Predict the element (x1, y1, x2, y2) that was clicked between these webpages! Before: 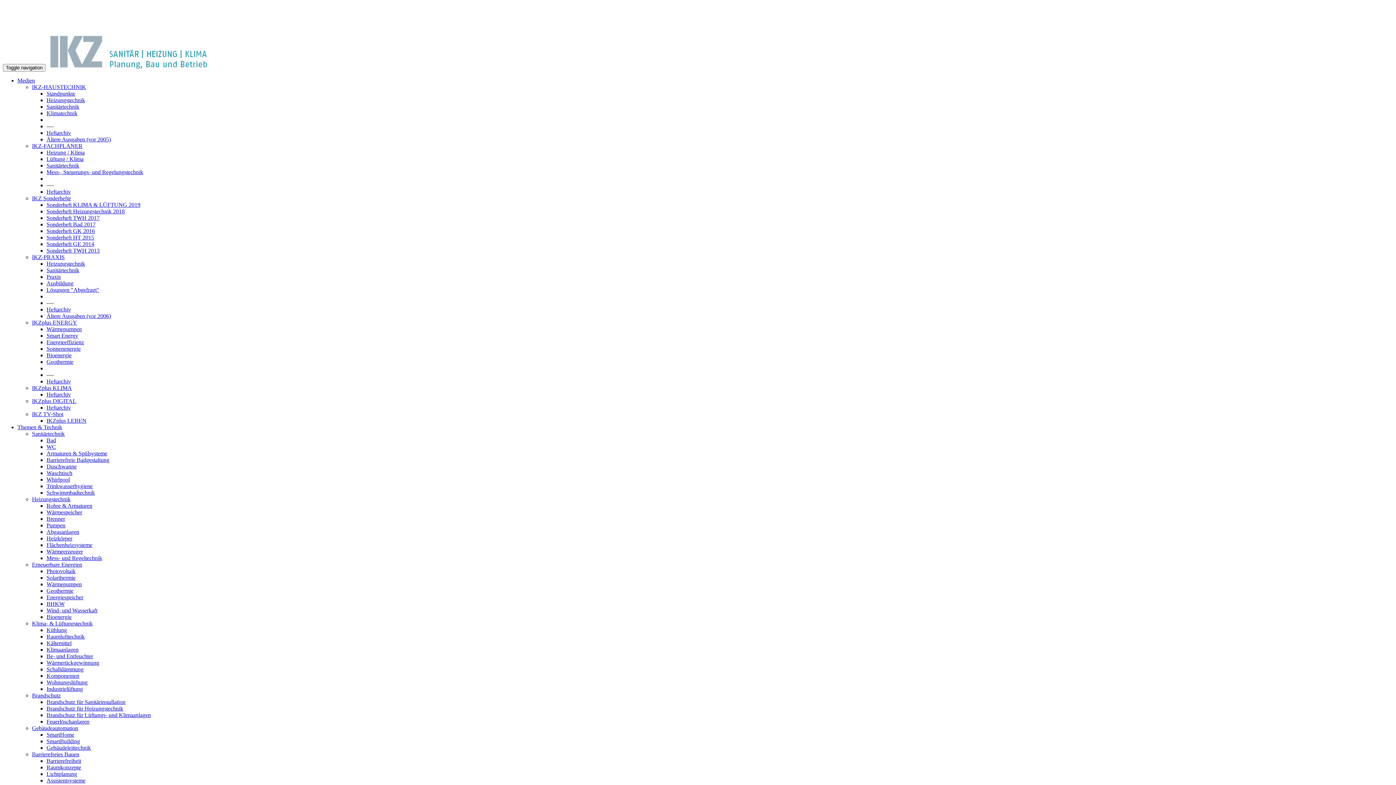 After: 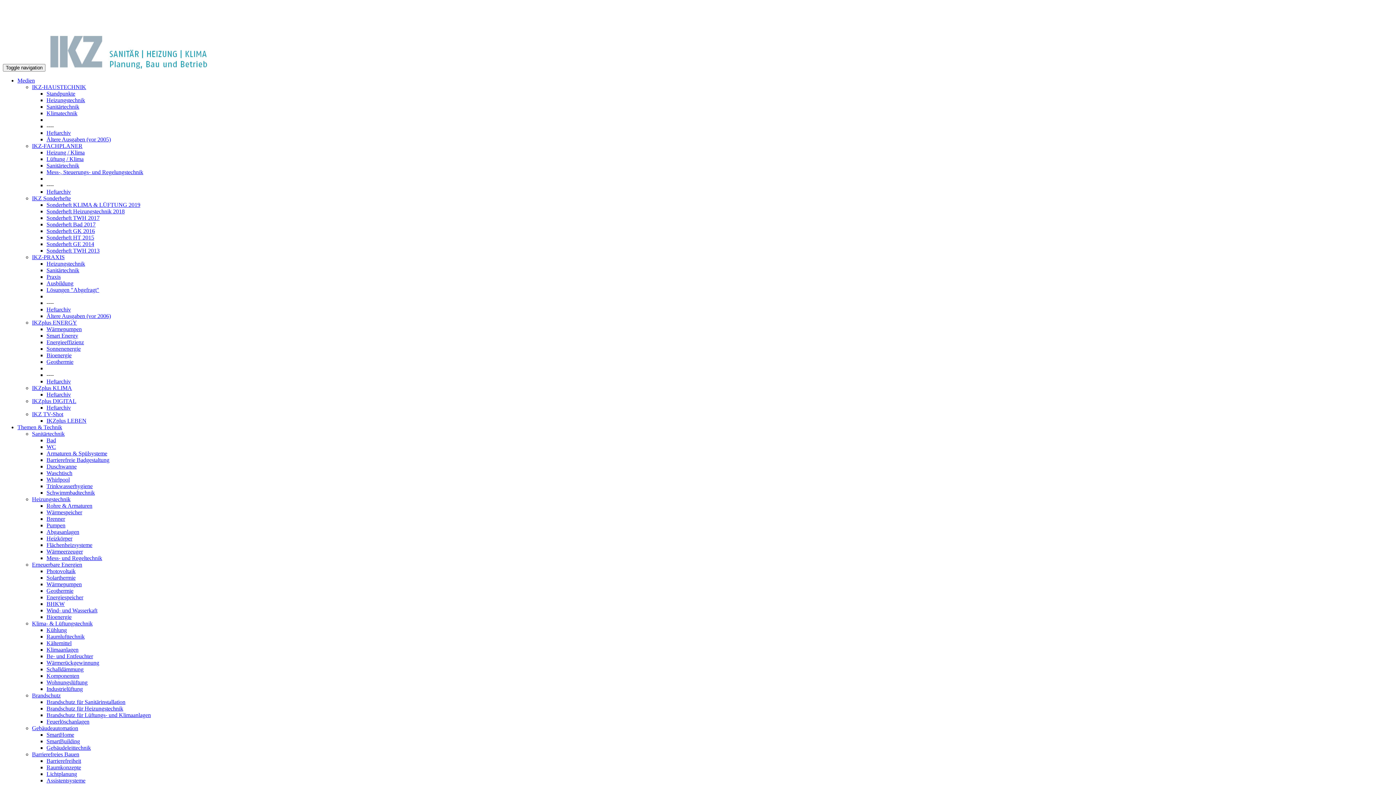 Action: label: Raumkonzepte bbox: (46, 764, 81, 770)